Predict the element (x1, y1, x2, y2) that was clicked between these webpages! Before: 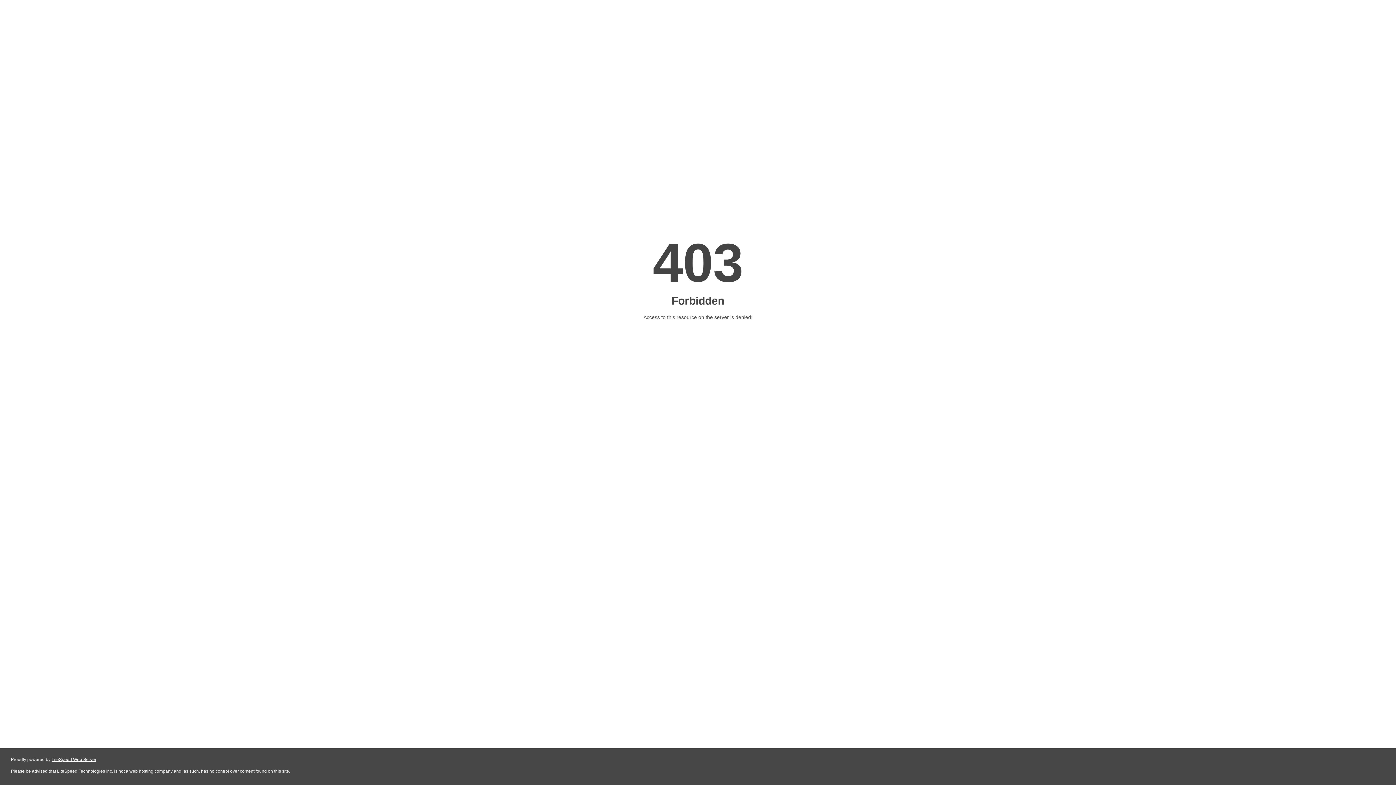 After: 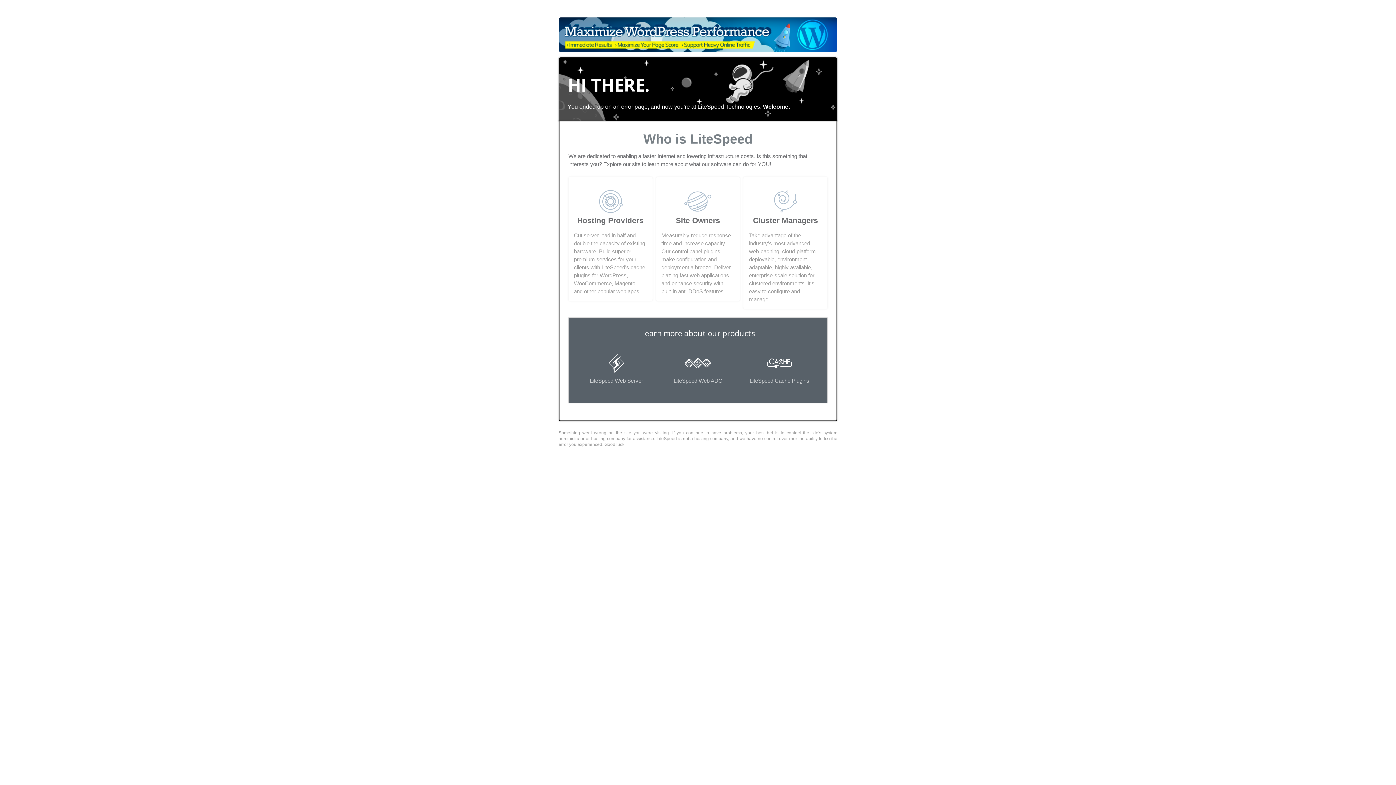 Action: label: LiteSpeed Web Server bbox: (51, 757, 96, 762)